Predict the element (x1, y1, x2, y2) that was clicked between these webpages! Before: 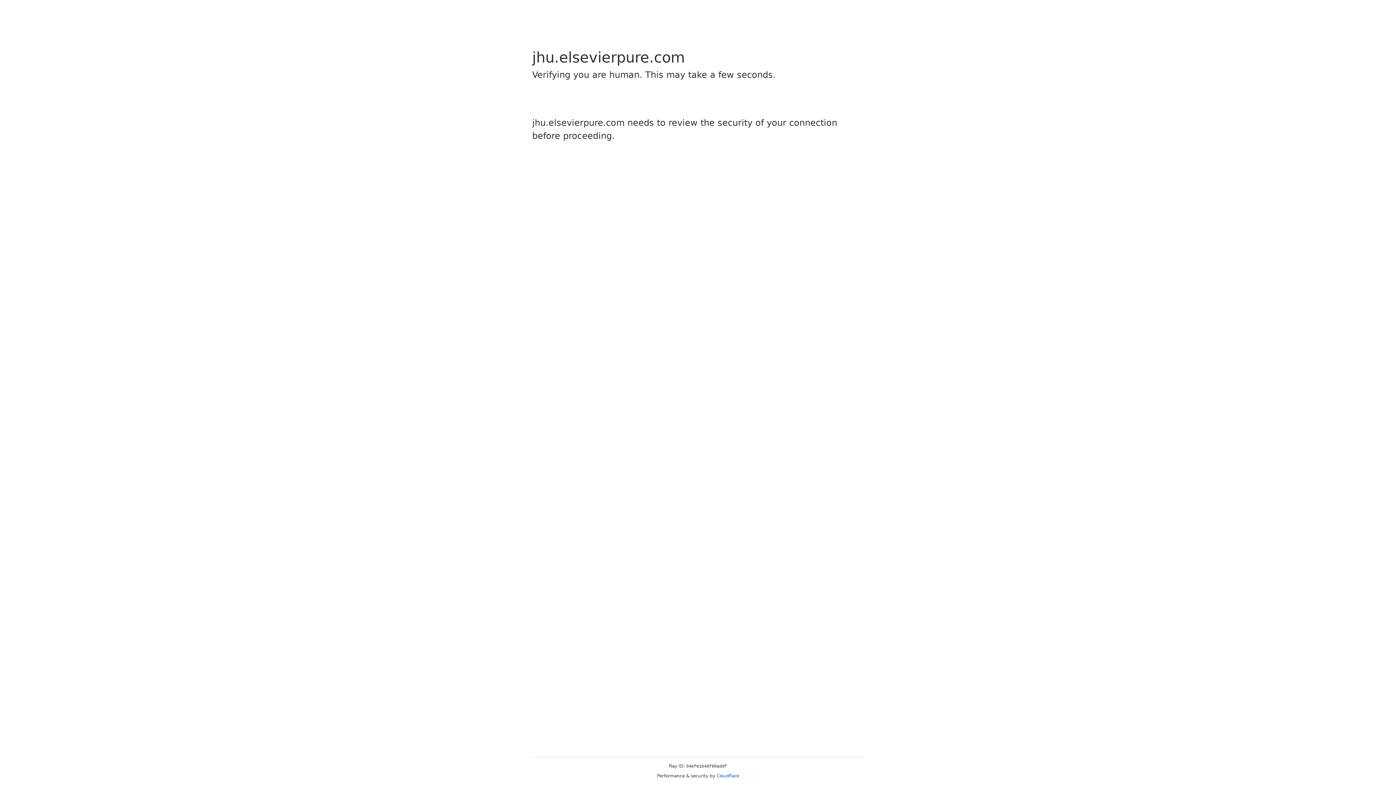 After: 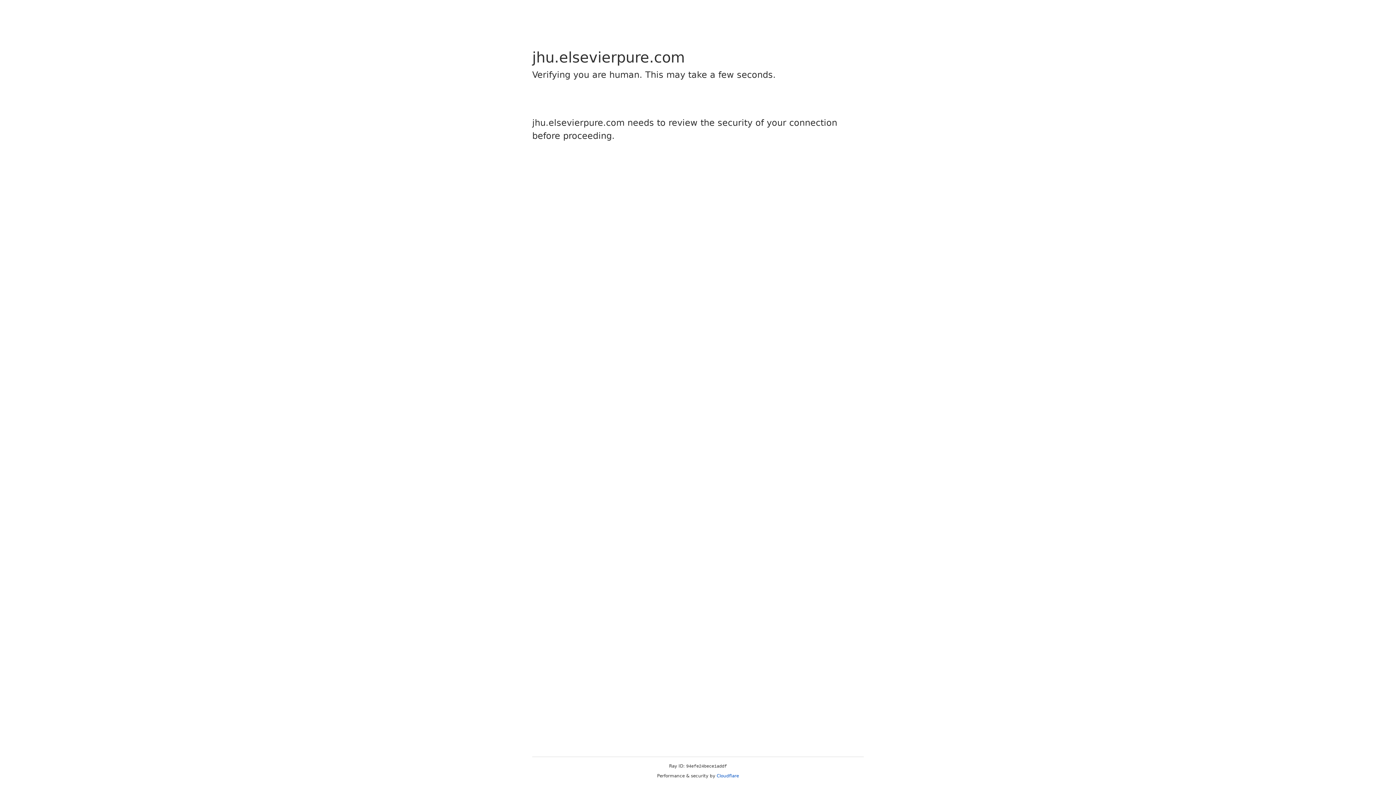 Action: bbox: (716, 773, 739, 778) label: Cloudflare